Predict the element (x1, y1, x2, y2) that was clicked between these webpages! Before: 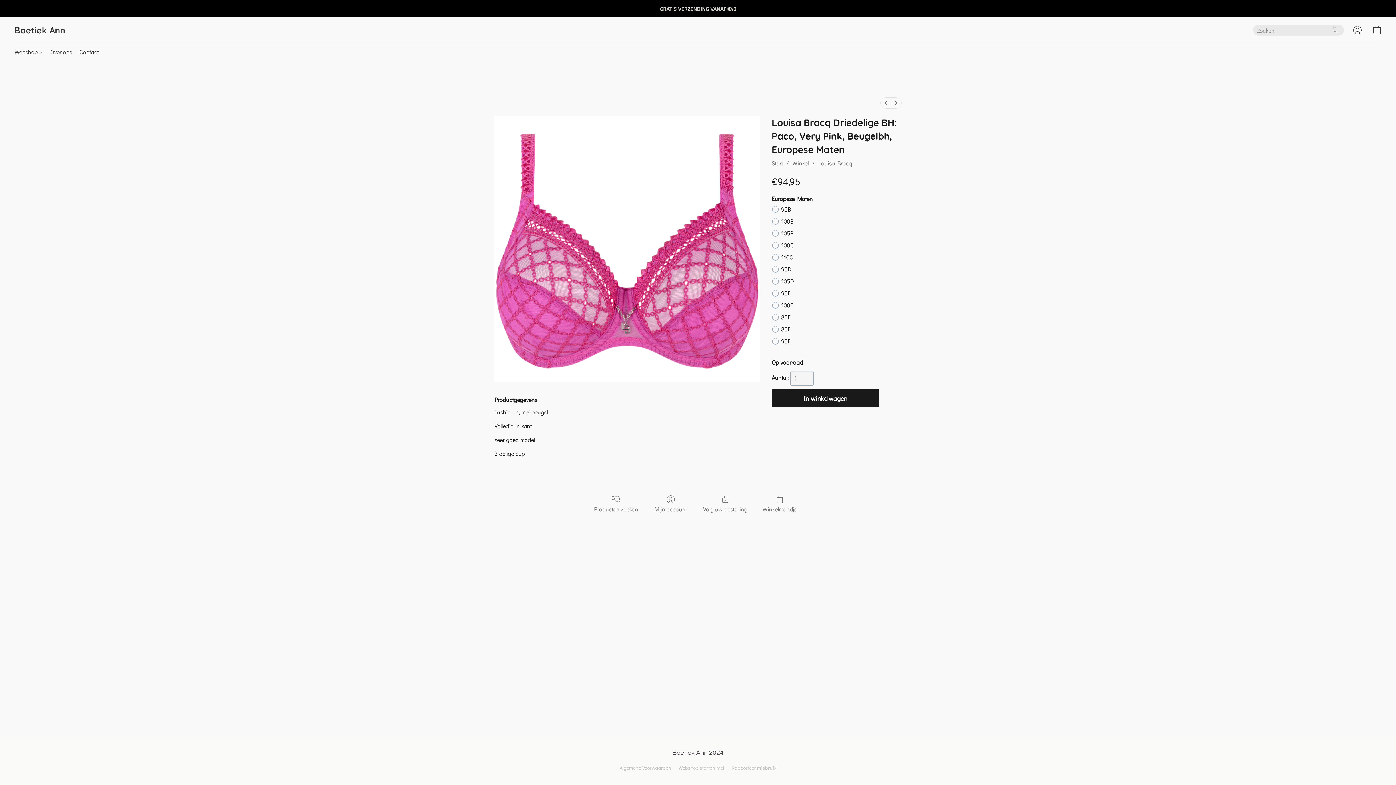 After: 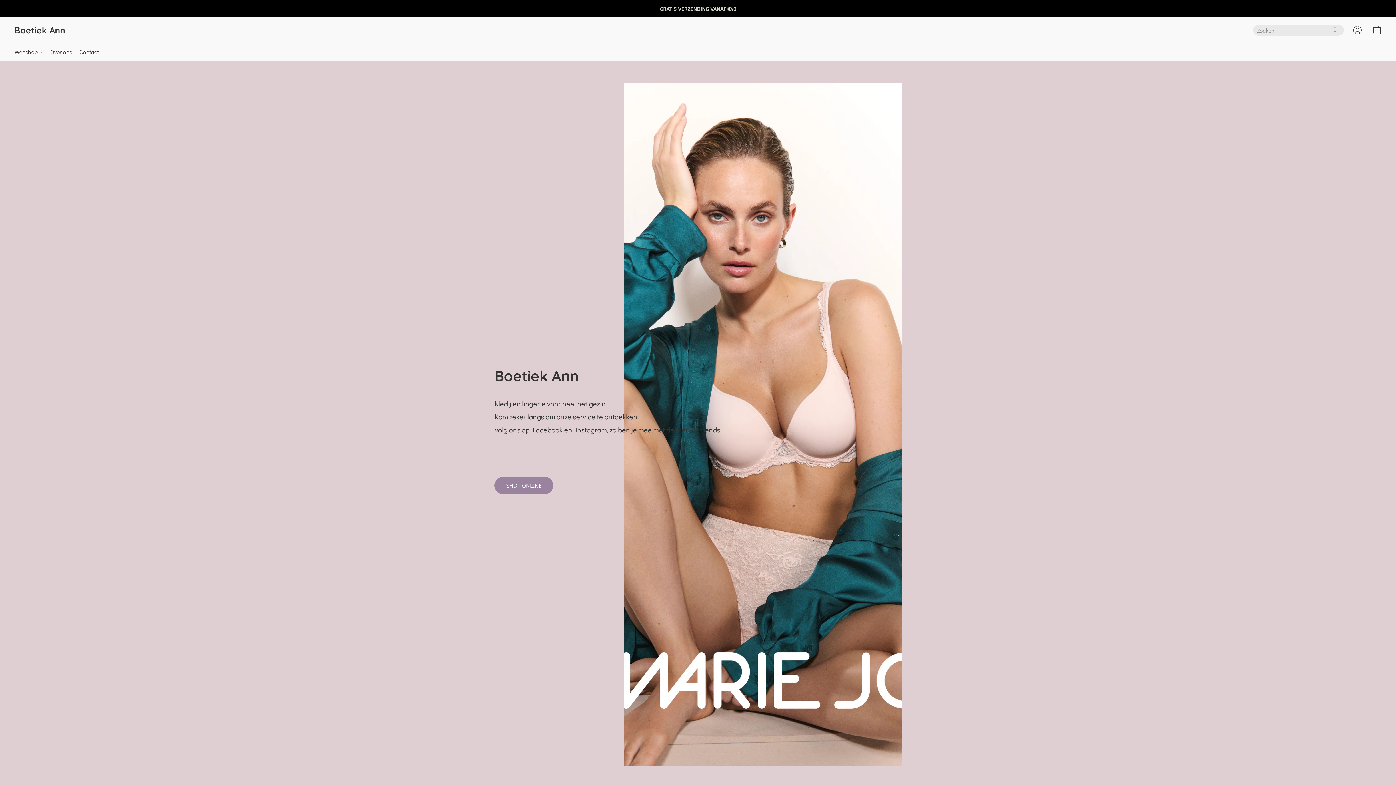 Action: bbox: (14, 21, 65, 39) label: Boetiek Ann